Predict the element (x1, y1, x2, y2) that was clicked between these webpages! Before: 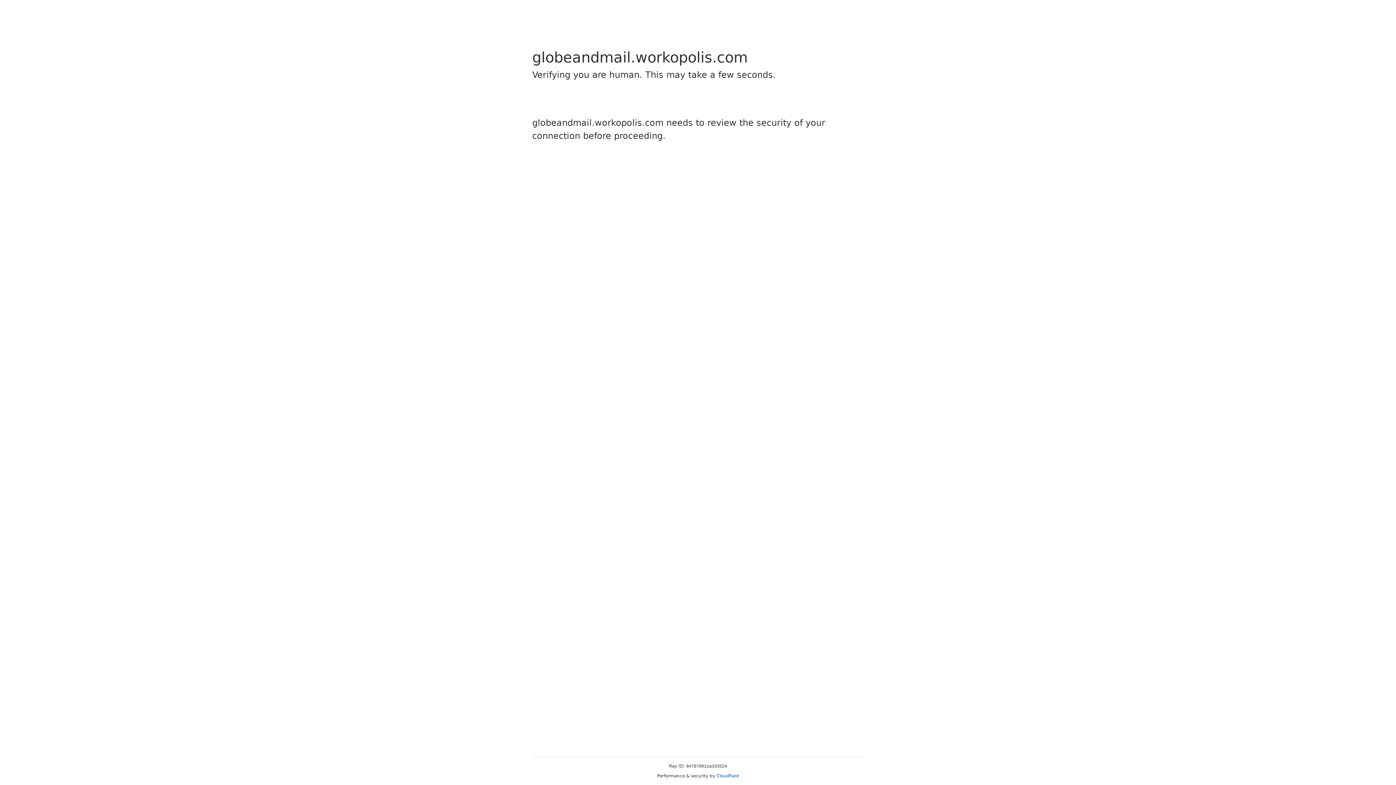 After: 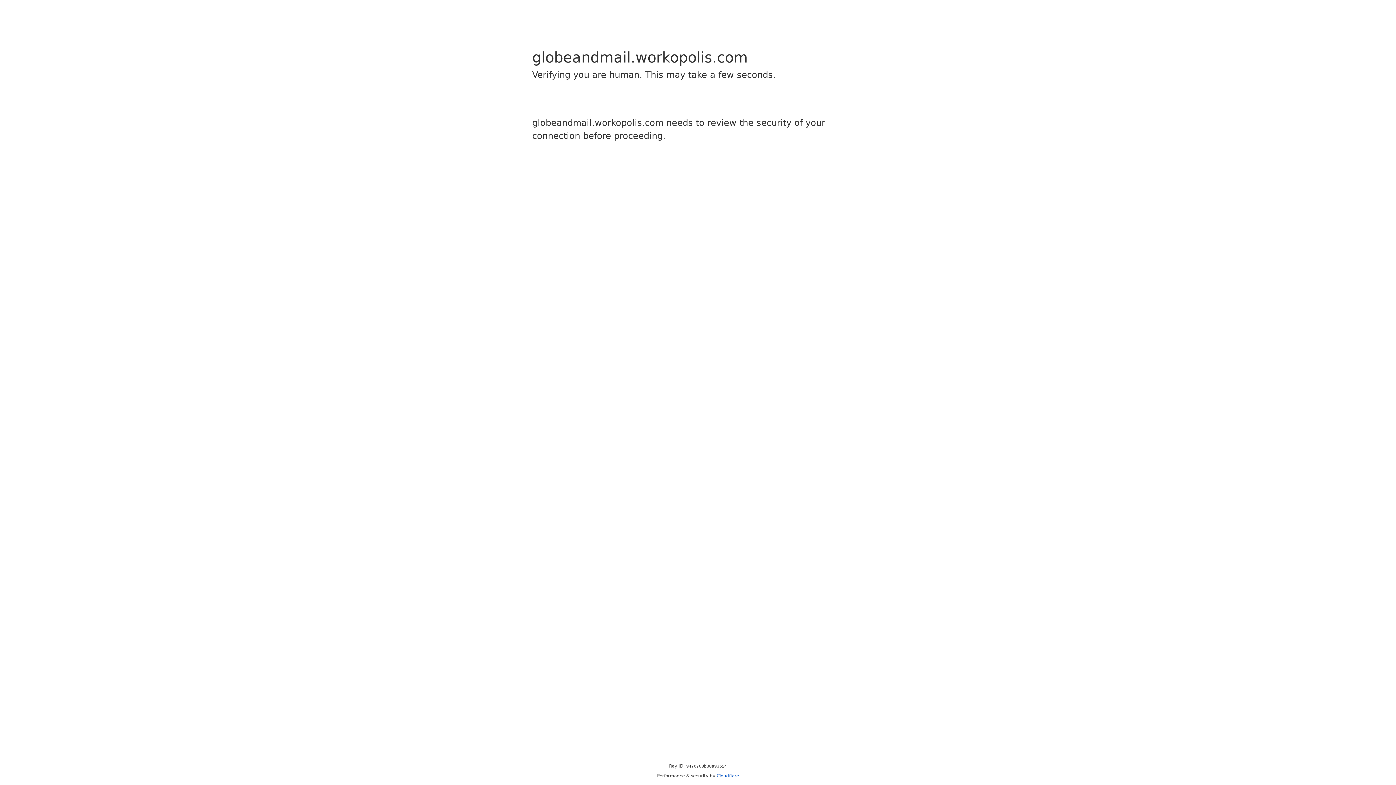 Action: bbox: (716, 773, 739, 778) label: Cloudflare